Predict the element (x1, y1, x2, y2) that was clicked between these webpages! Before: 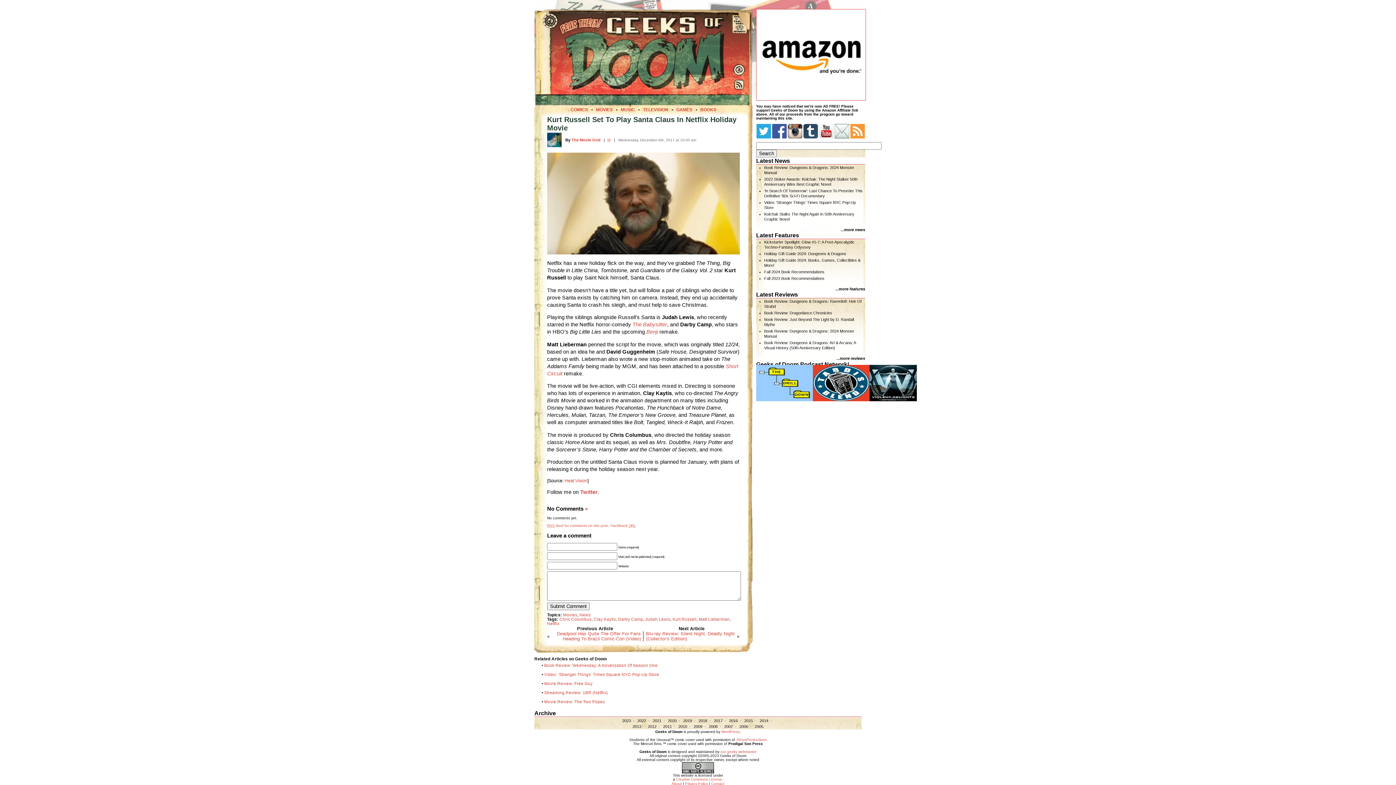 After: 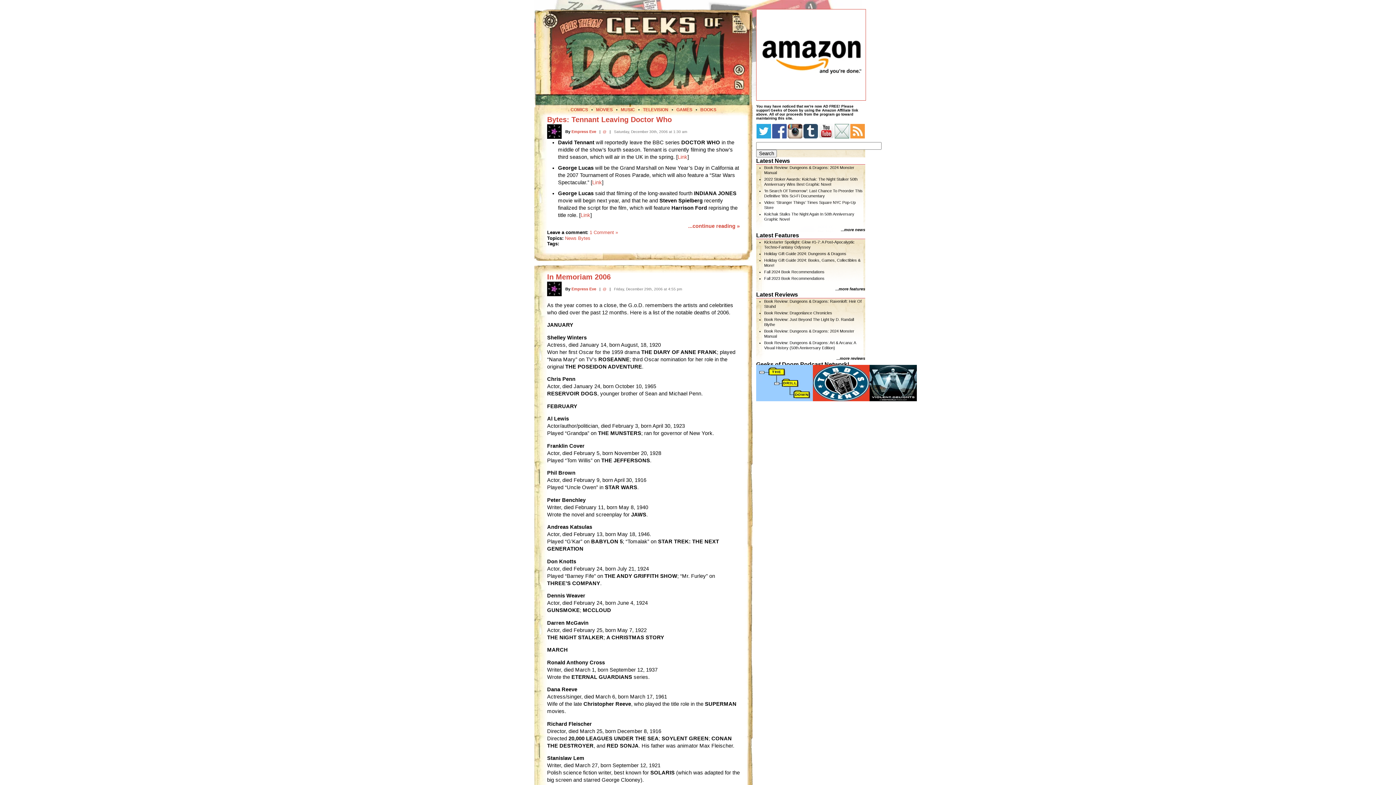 Action: label: 2006 bbox: (739, 724, 748, 729)